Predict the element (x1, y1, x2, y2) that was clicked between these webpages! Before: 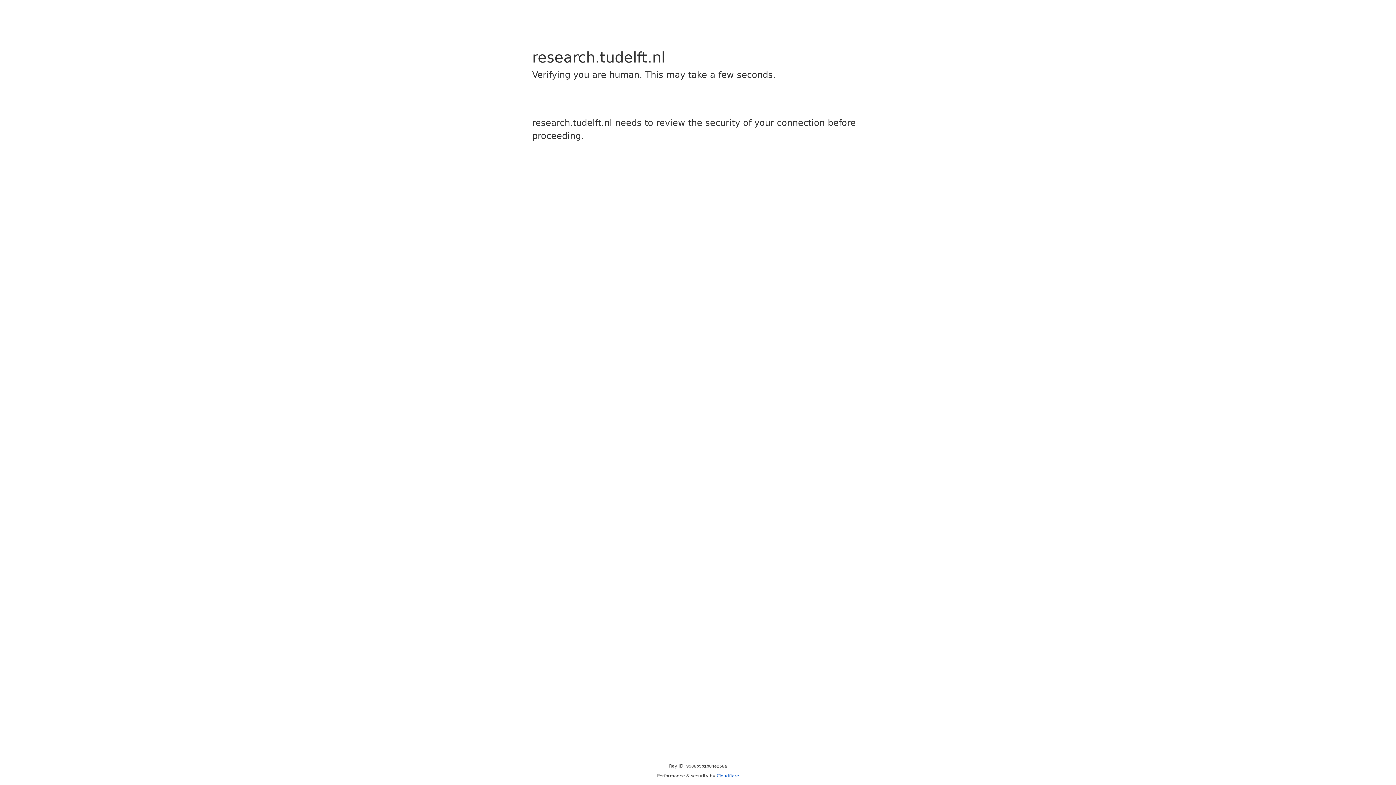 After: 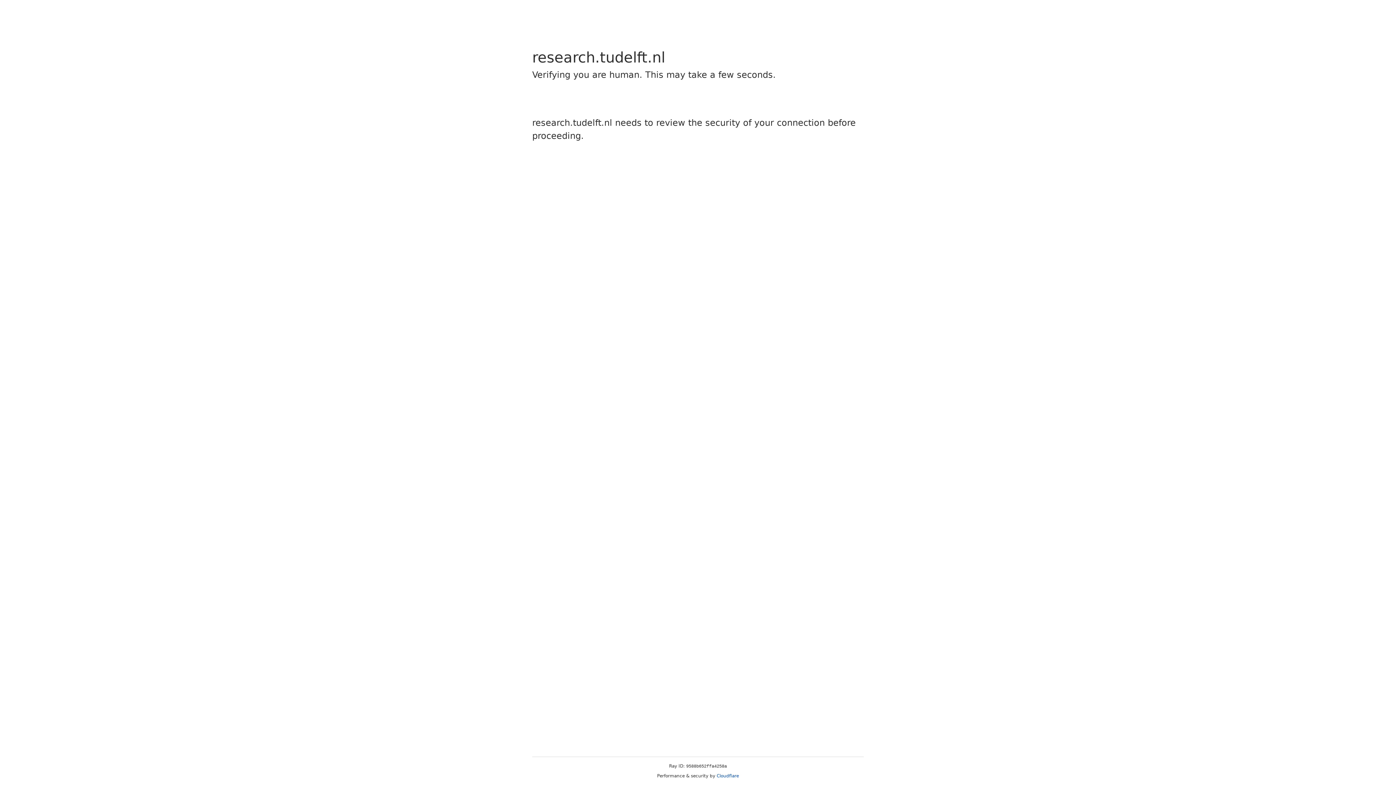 Action: bbox: (716, 773, 739, 778) label: Cloudflare